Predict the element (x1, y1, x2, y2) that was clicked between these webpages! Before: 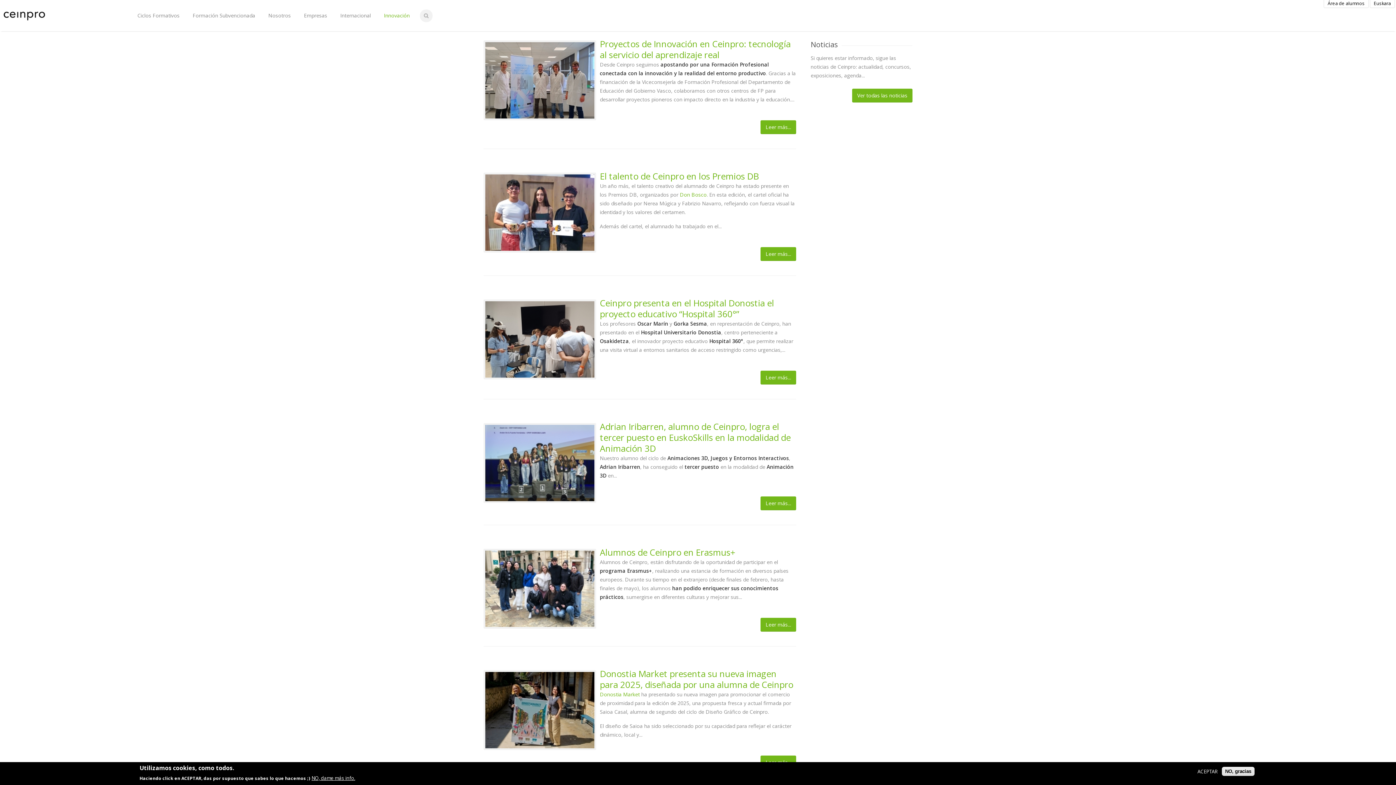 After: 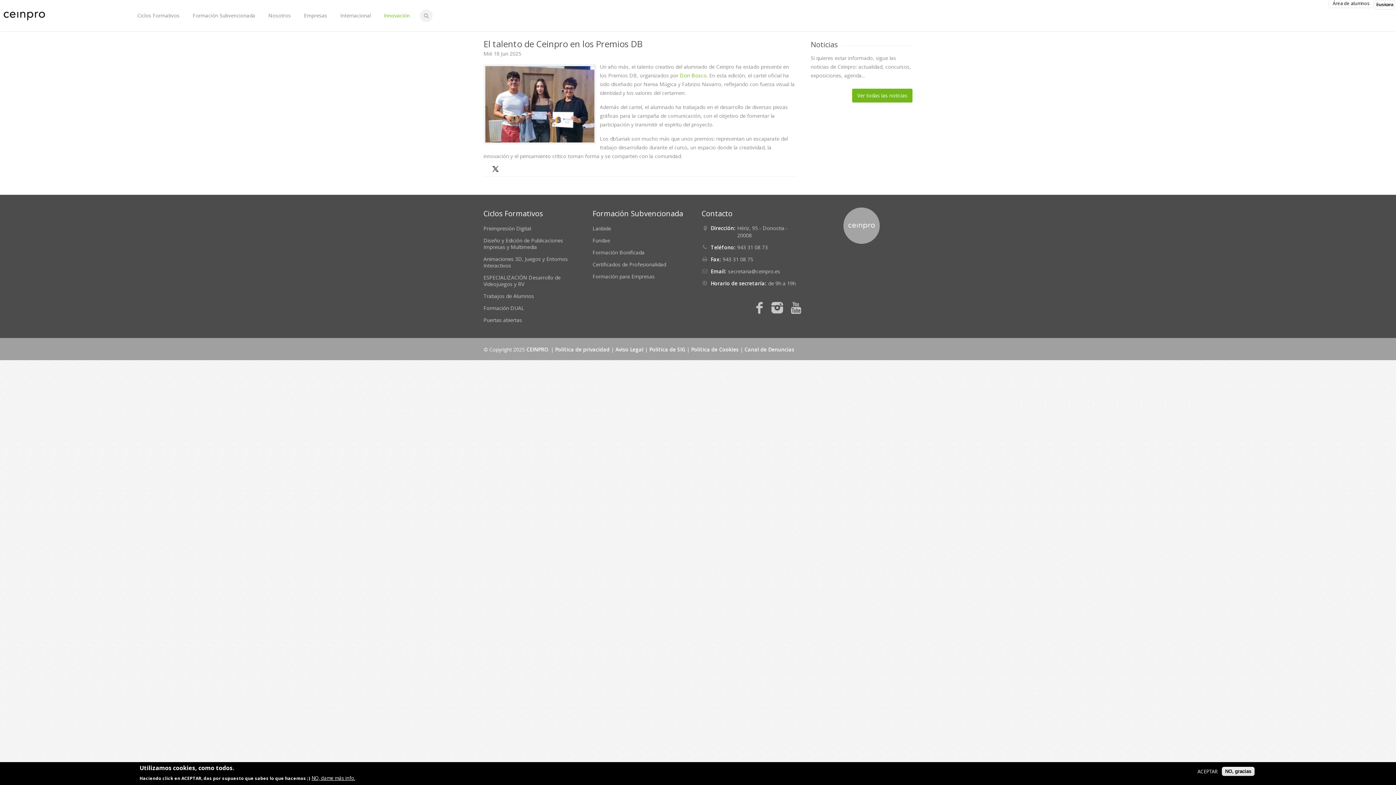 Action: label: El talento de Ceinpro en los Premios DB bbox: (600, 170, 758, 182)